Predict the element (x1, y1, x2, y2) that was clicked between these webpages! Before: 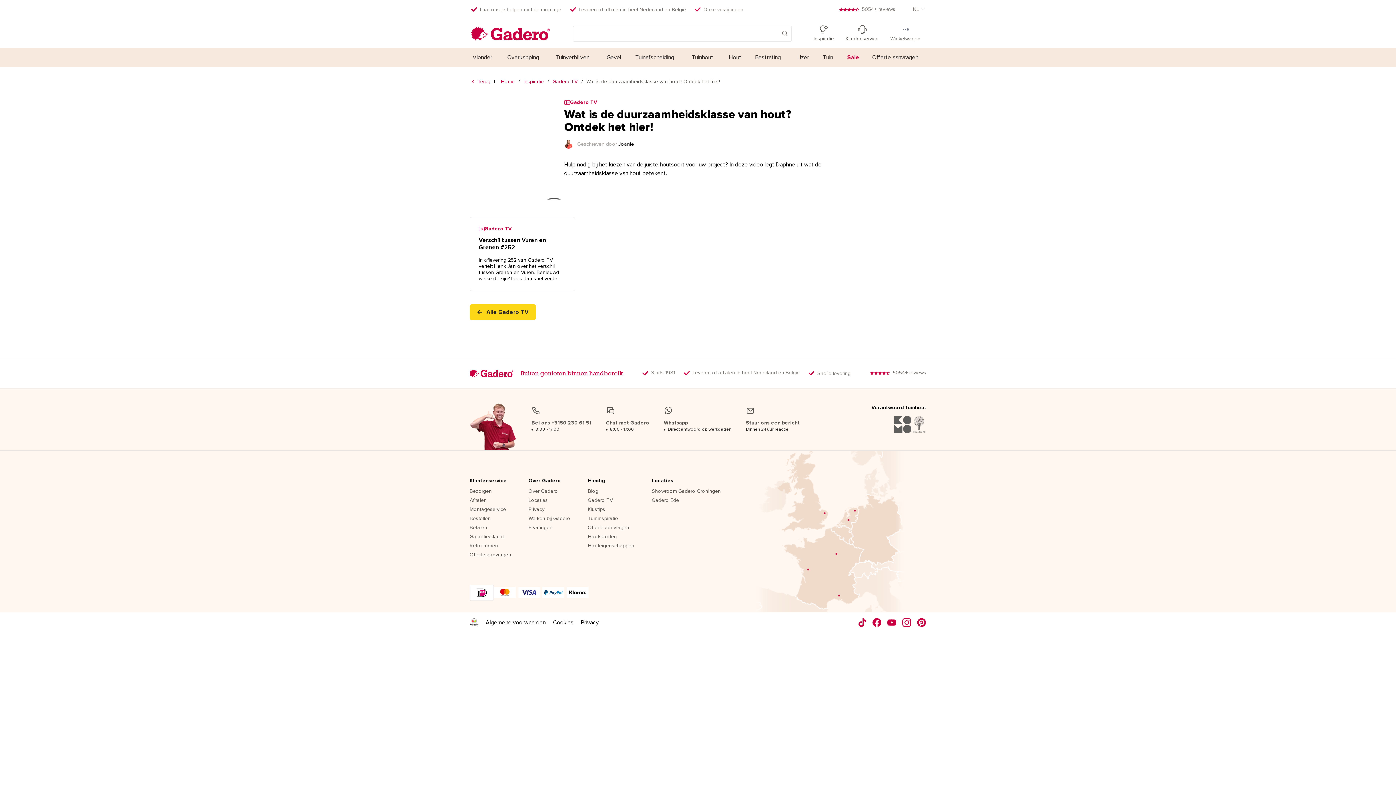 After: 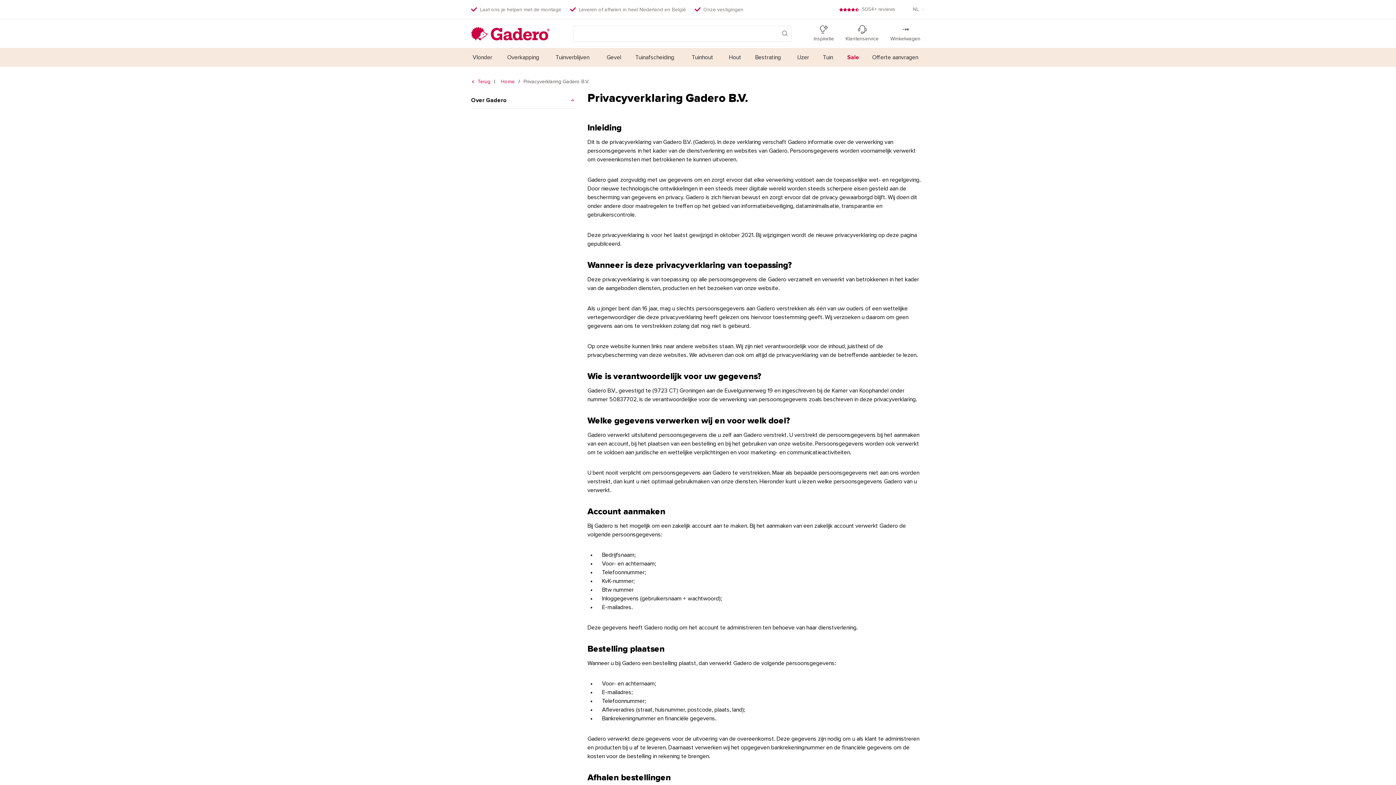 Action: bbox: (528, 506, 544, 512) label: Privacy